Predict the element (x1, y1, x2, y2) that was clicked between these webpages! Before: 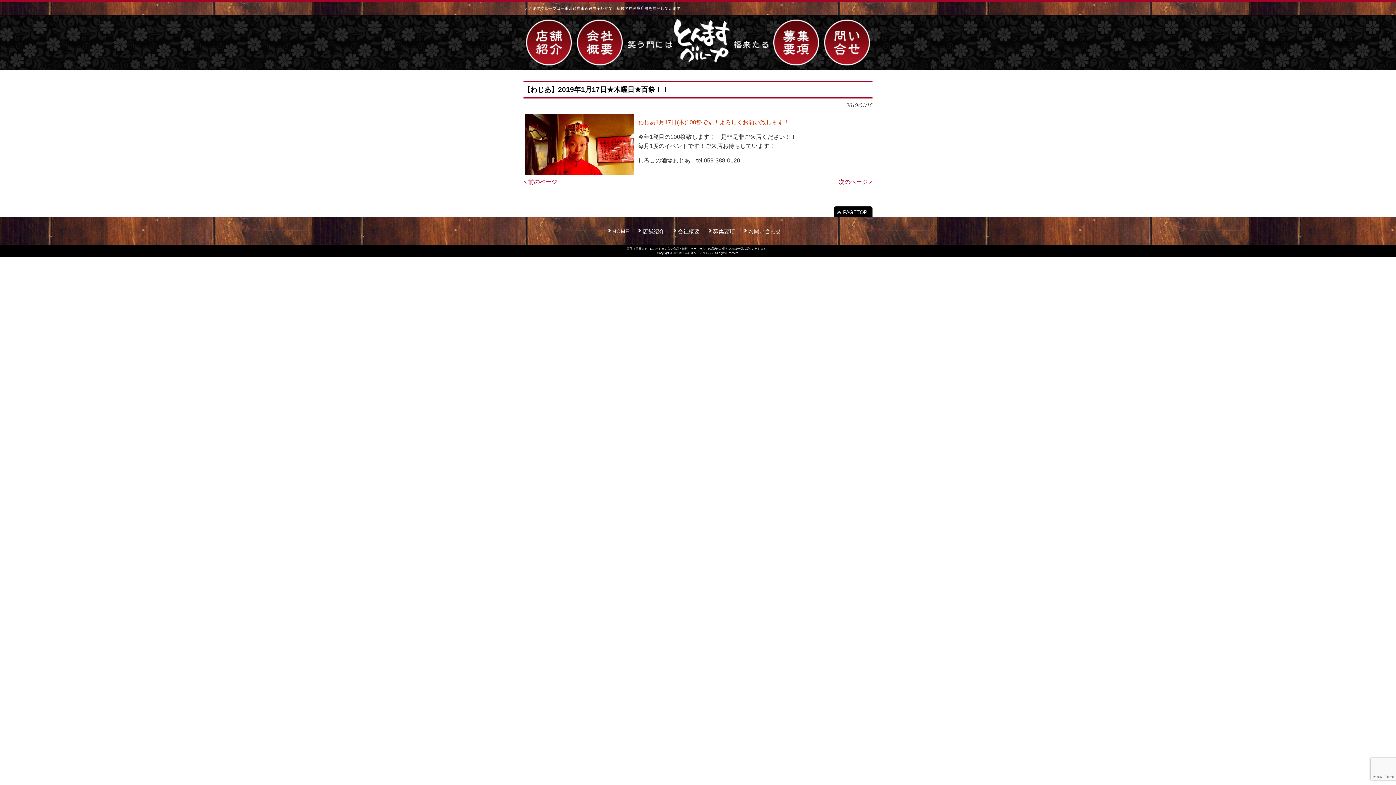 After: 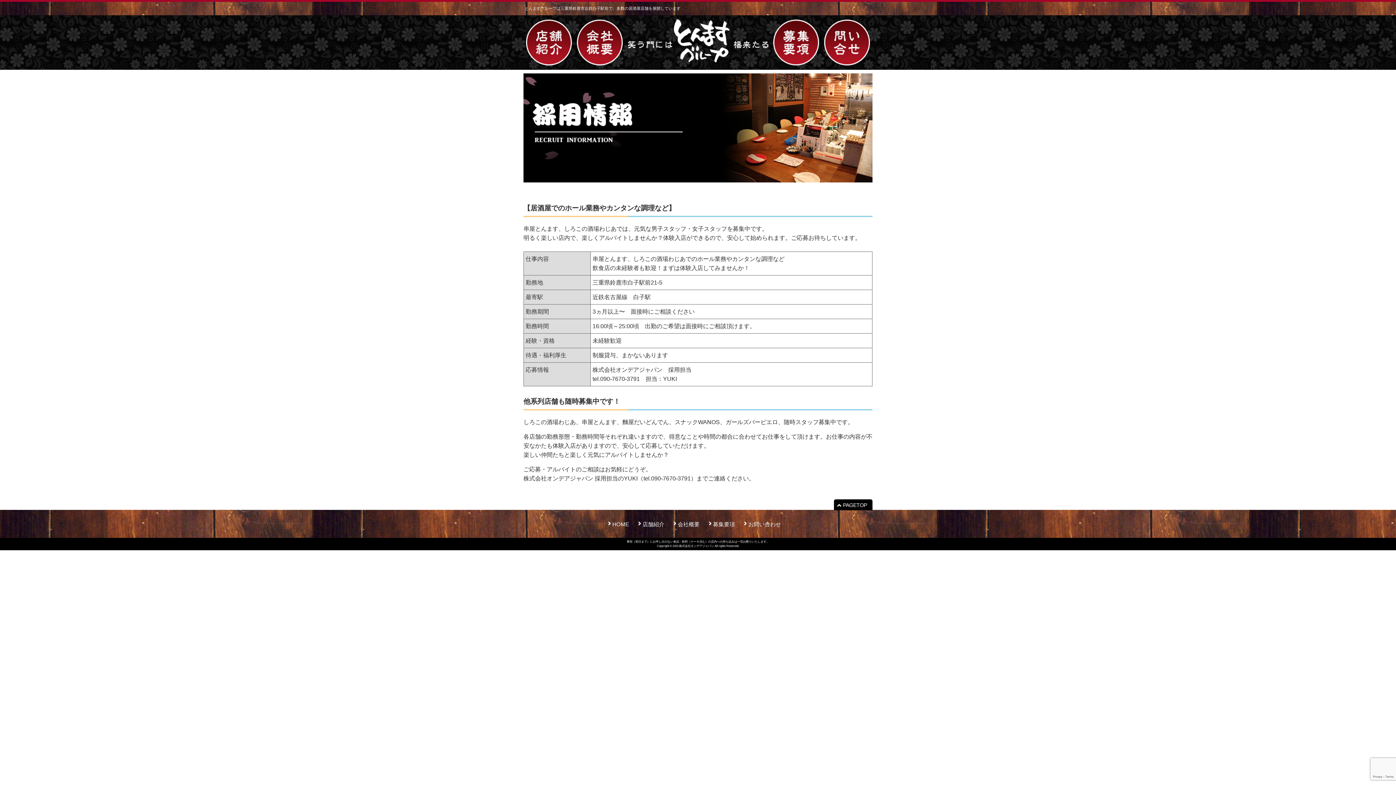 Action: label: 募集要項 bbox: (708, 227, 742, 235)